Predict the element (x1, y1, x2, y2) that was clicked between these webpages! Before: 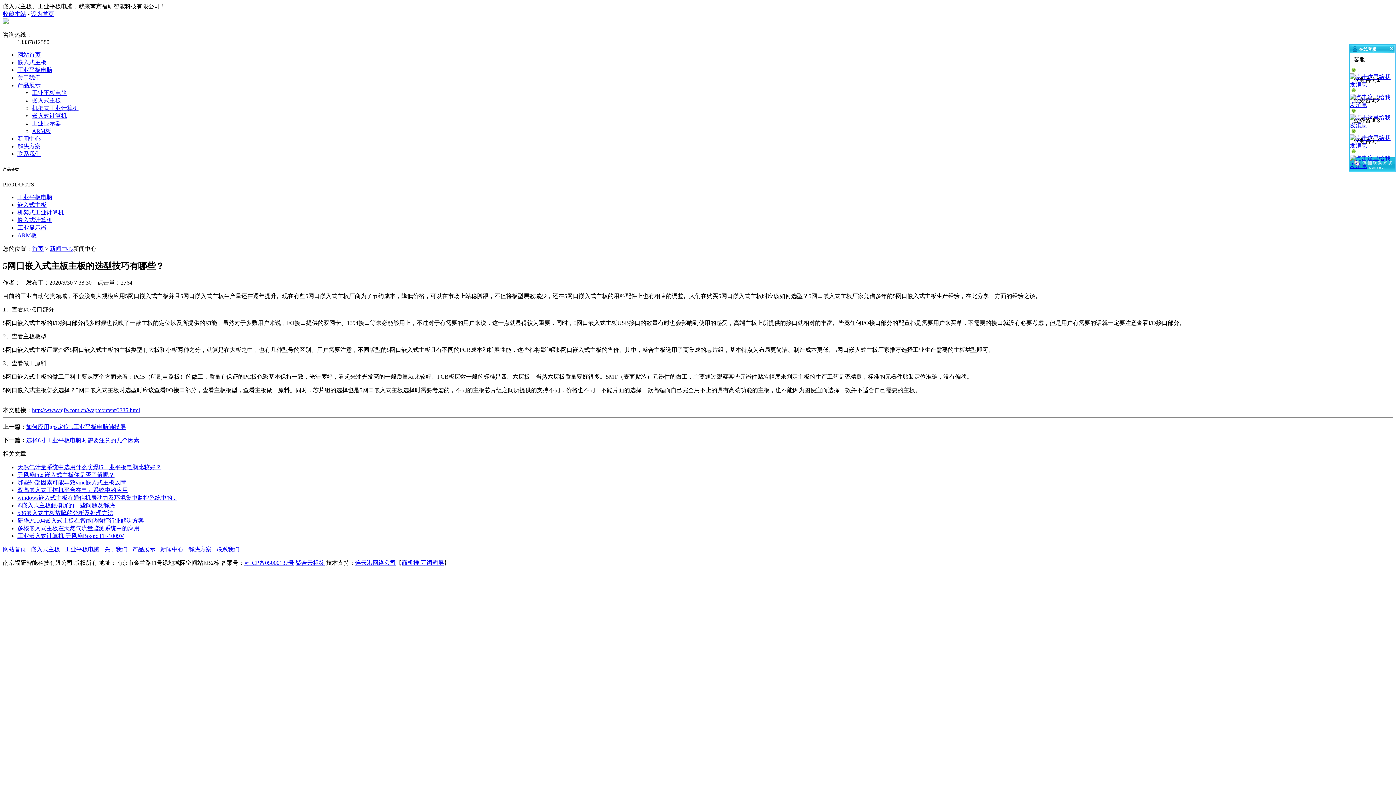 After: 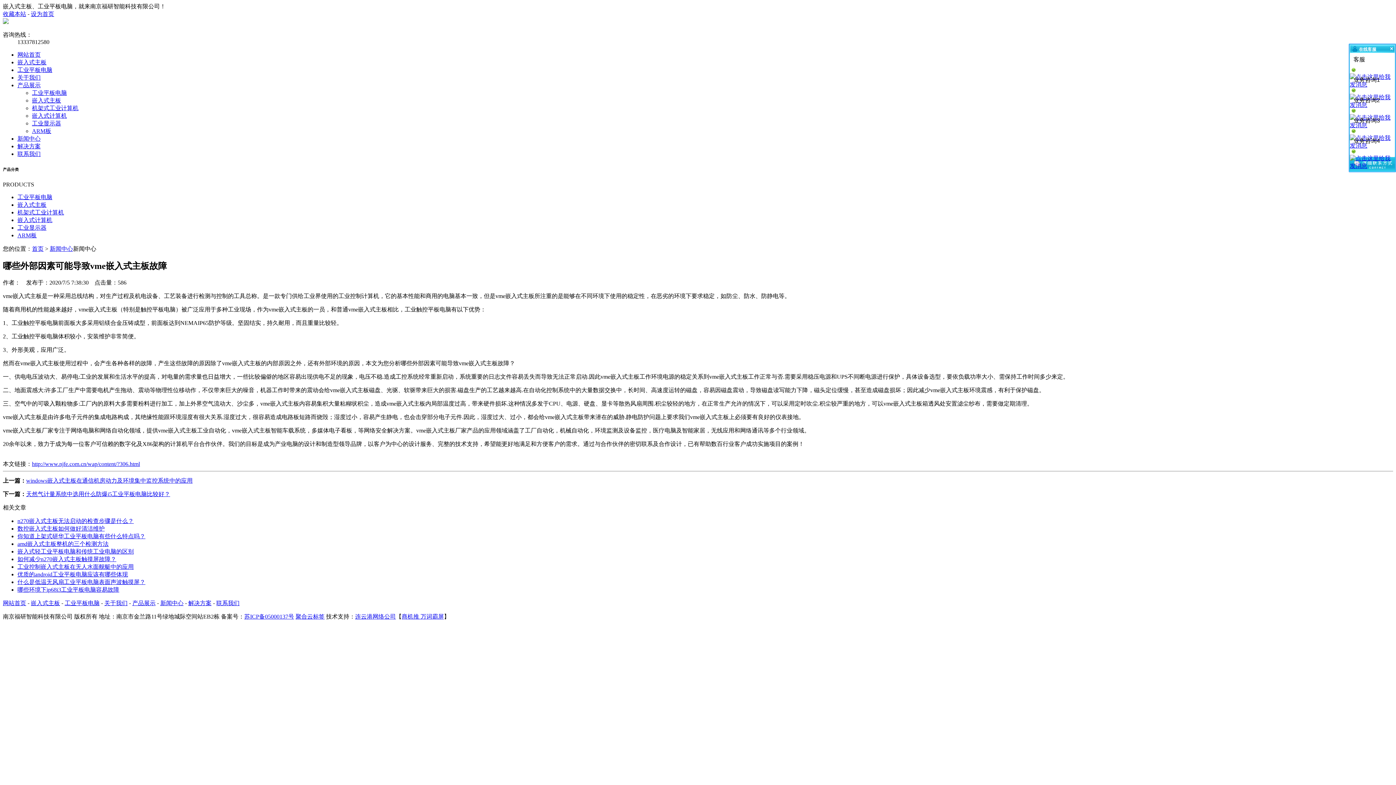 Action: label: 哪些外部因素可能导致vme嵌入式主板故障 bbox: (17, 479, 126, 485)